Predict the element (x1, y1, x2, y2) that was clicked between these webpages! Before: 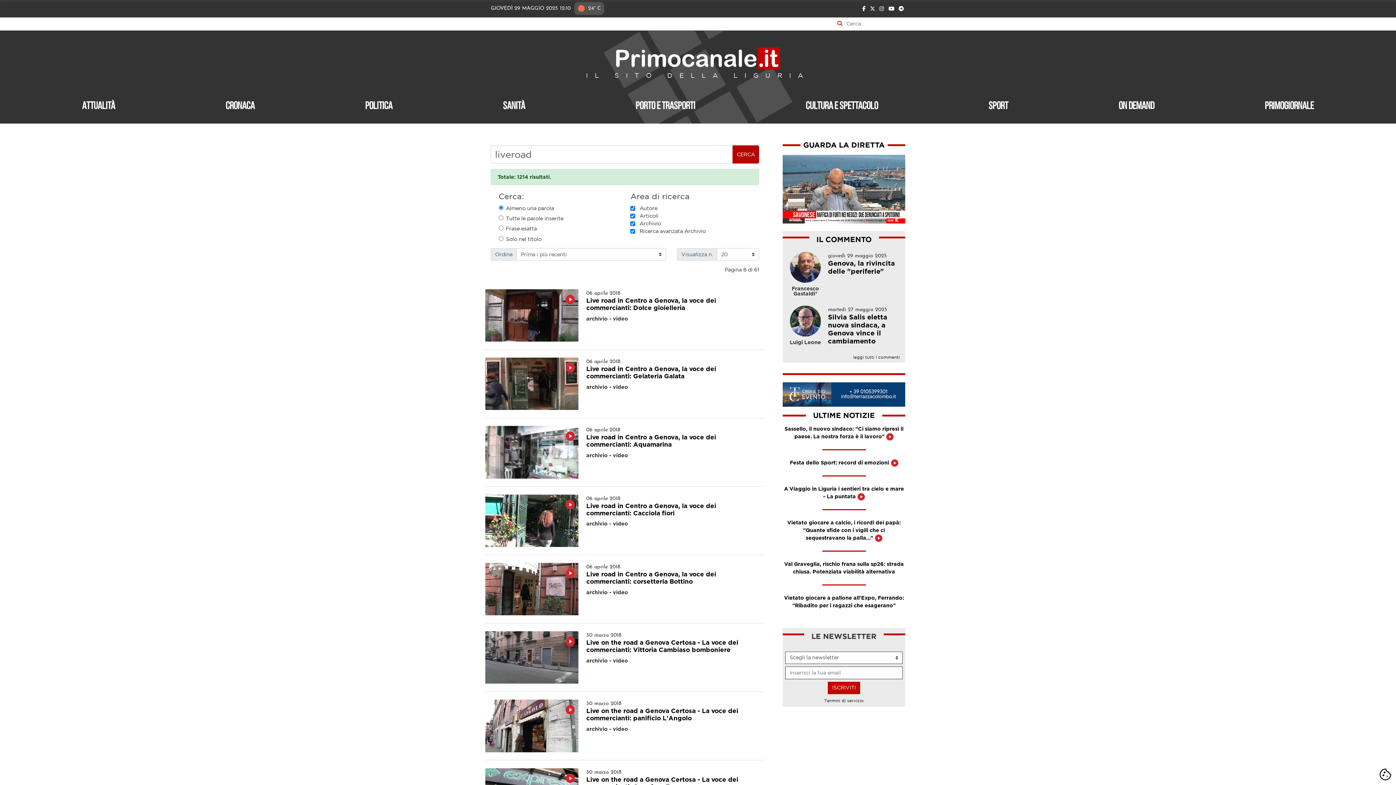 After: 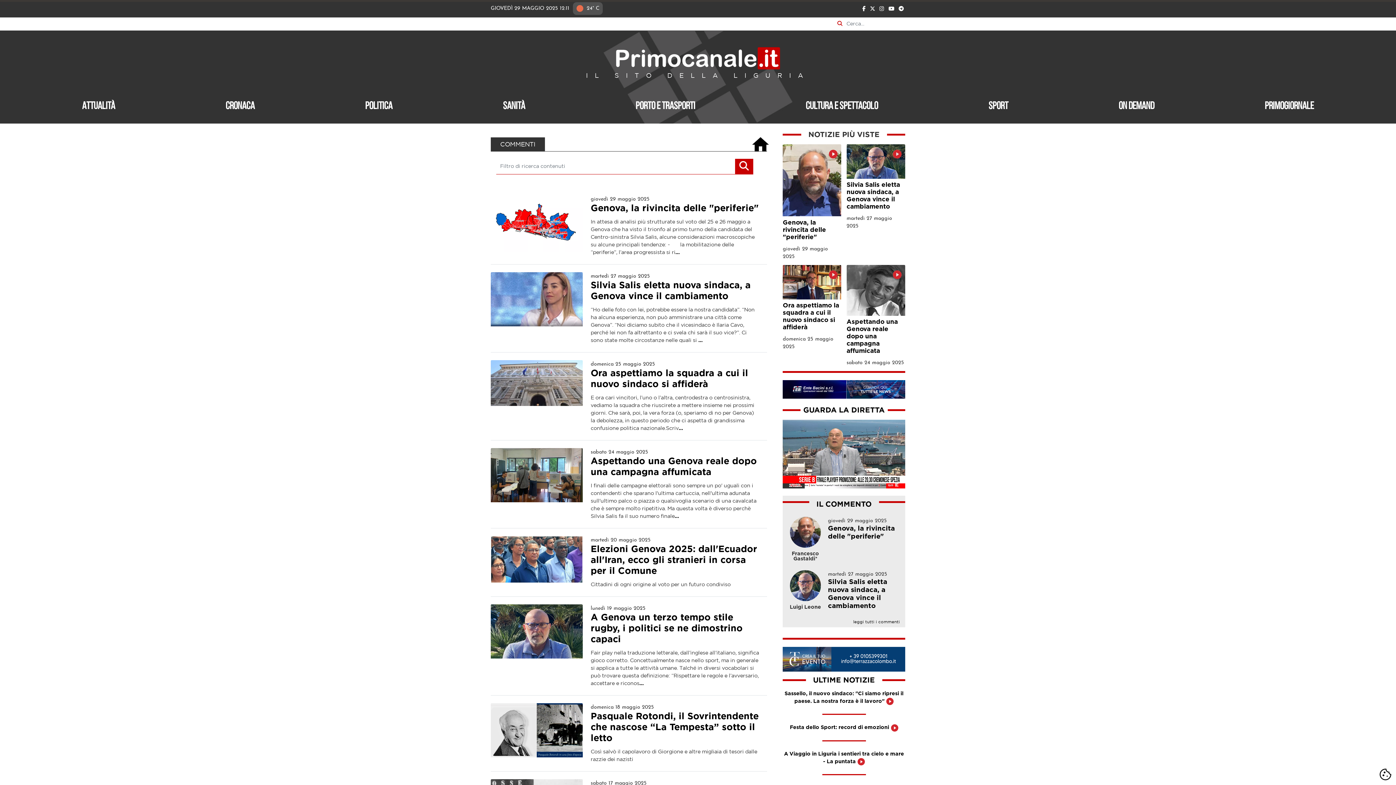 Action: bbox: (788, 351, 900, 362) label: leggi tutti i commenti